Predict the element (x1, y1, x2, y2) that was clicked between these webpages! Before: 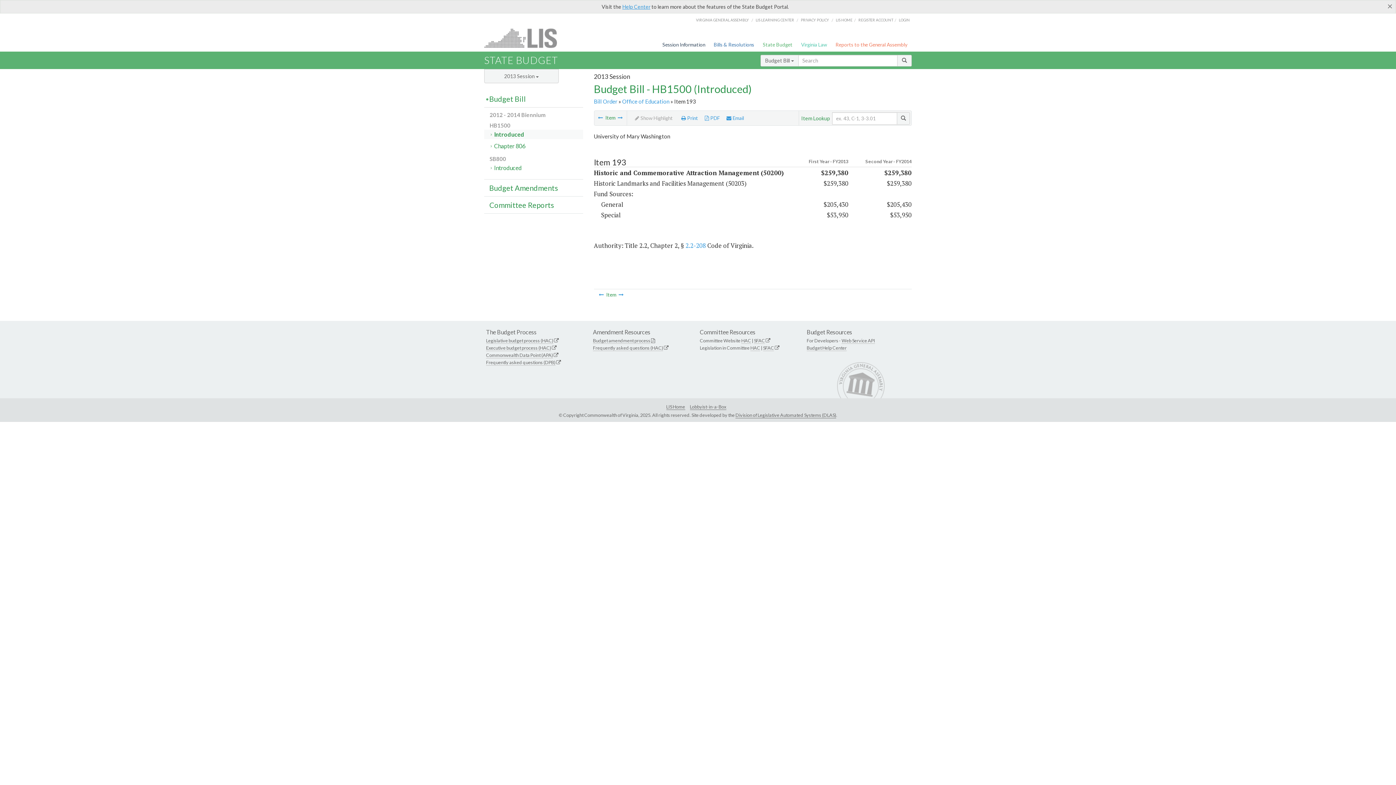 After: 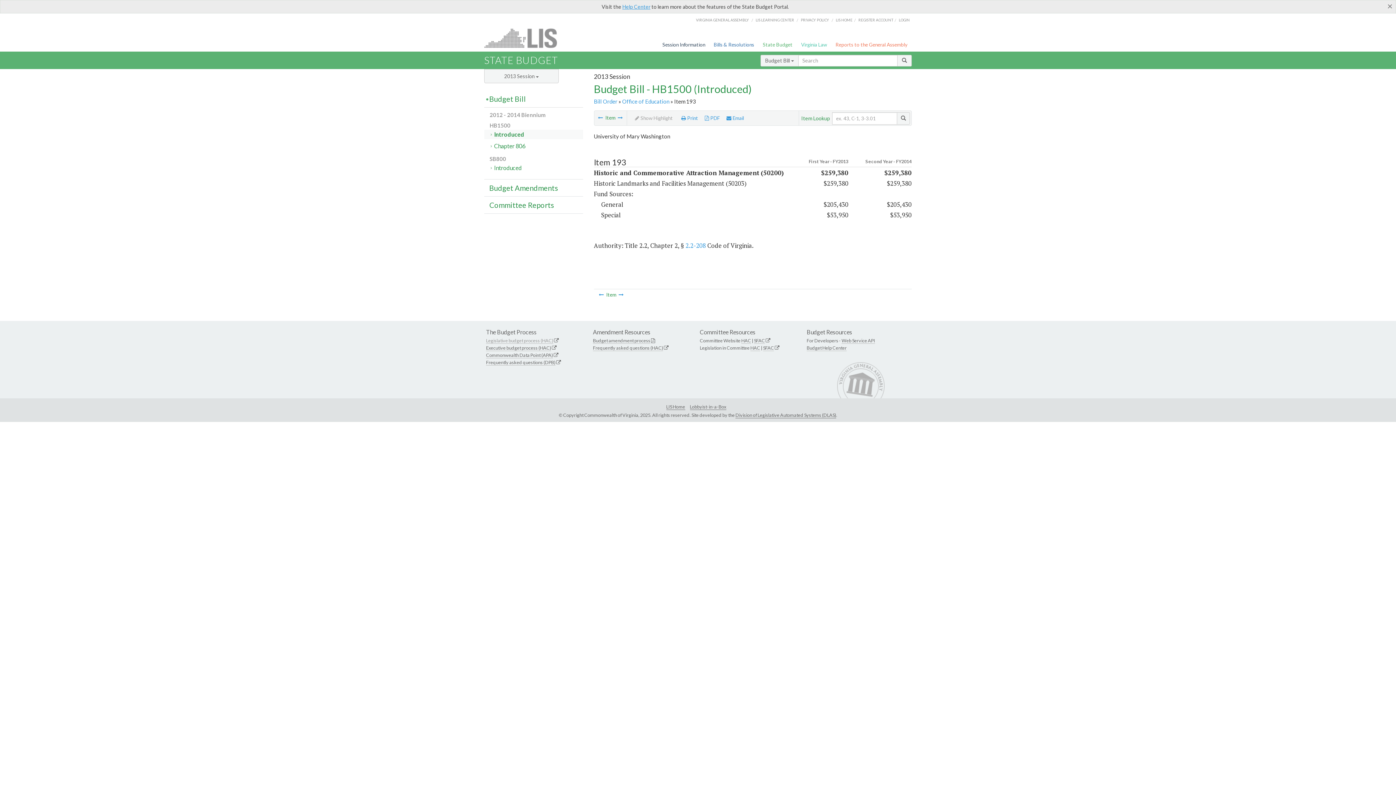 Action: label: Legislative budget process (HAC) bbox: (486, 337, 553, 344)